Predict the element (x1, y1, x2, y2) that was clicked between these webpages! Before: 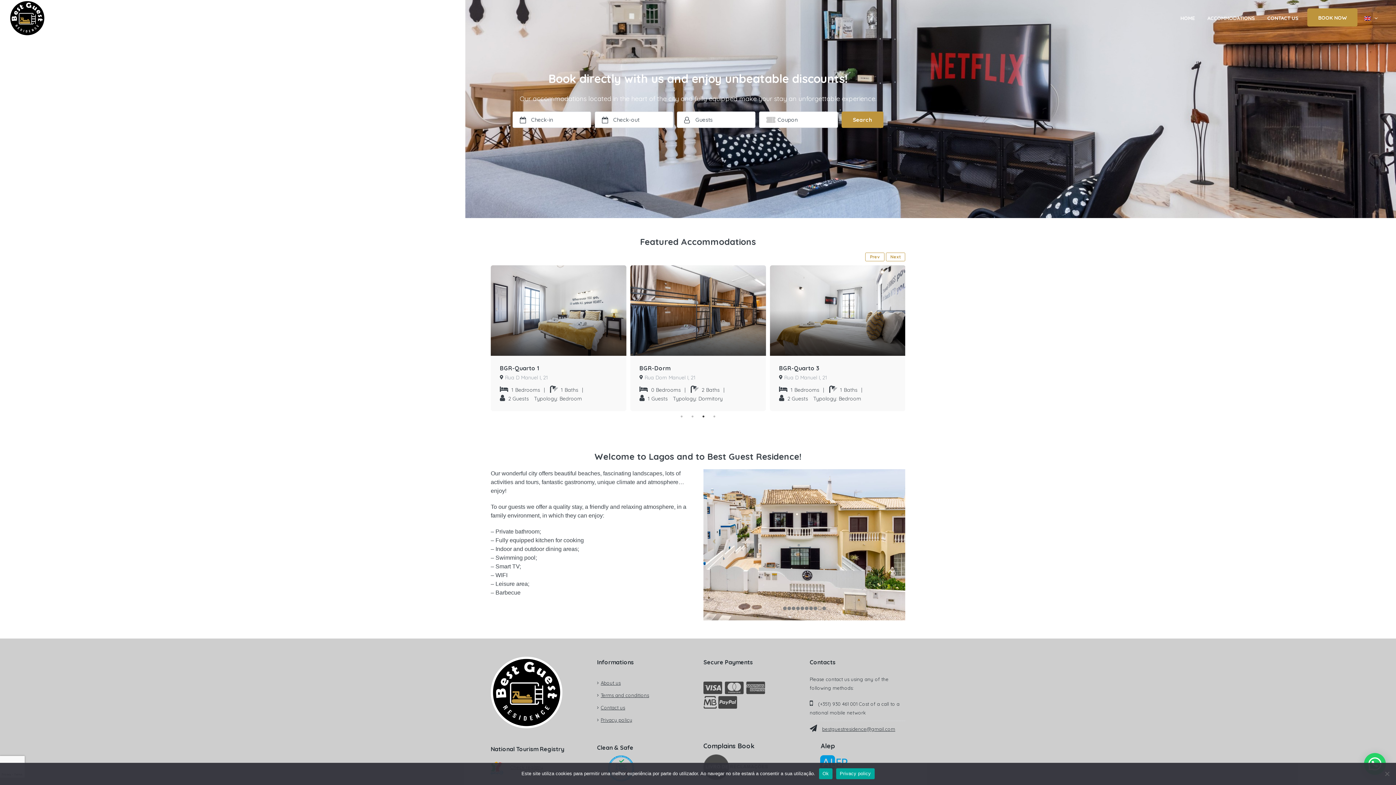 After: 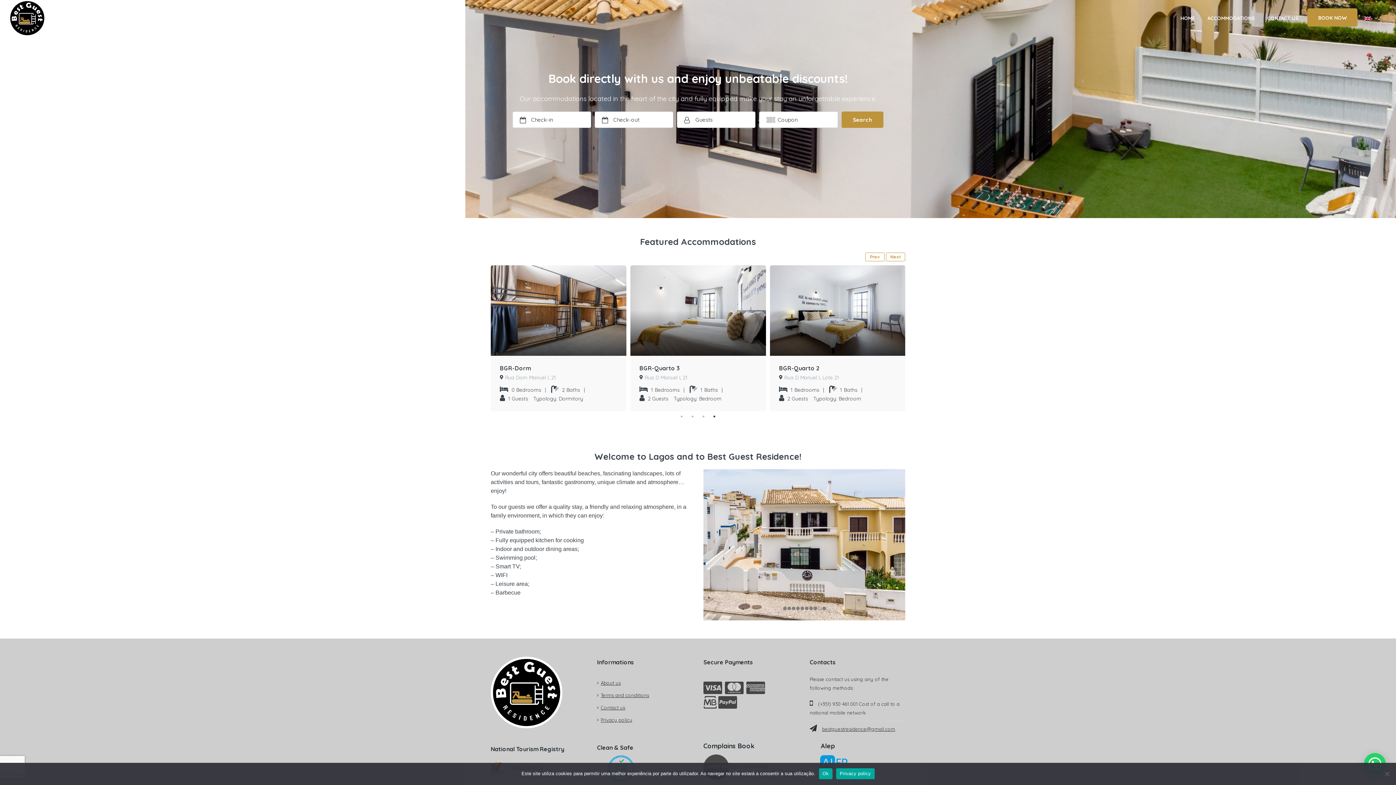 Action: bbox: (710, 413, 718, 420) label: 4 of 2